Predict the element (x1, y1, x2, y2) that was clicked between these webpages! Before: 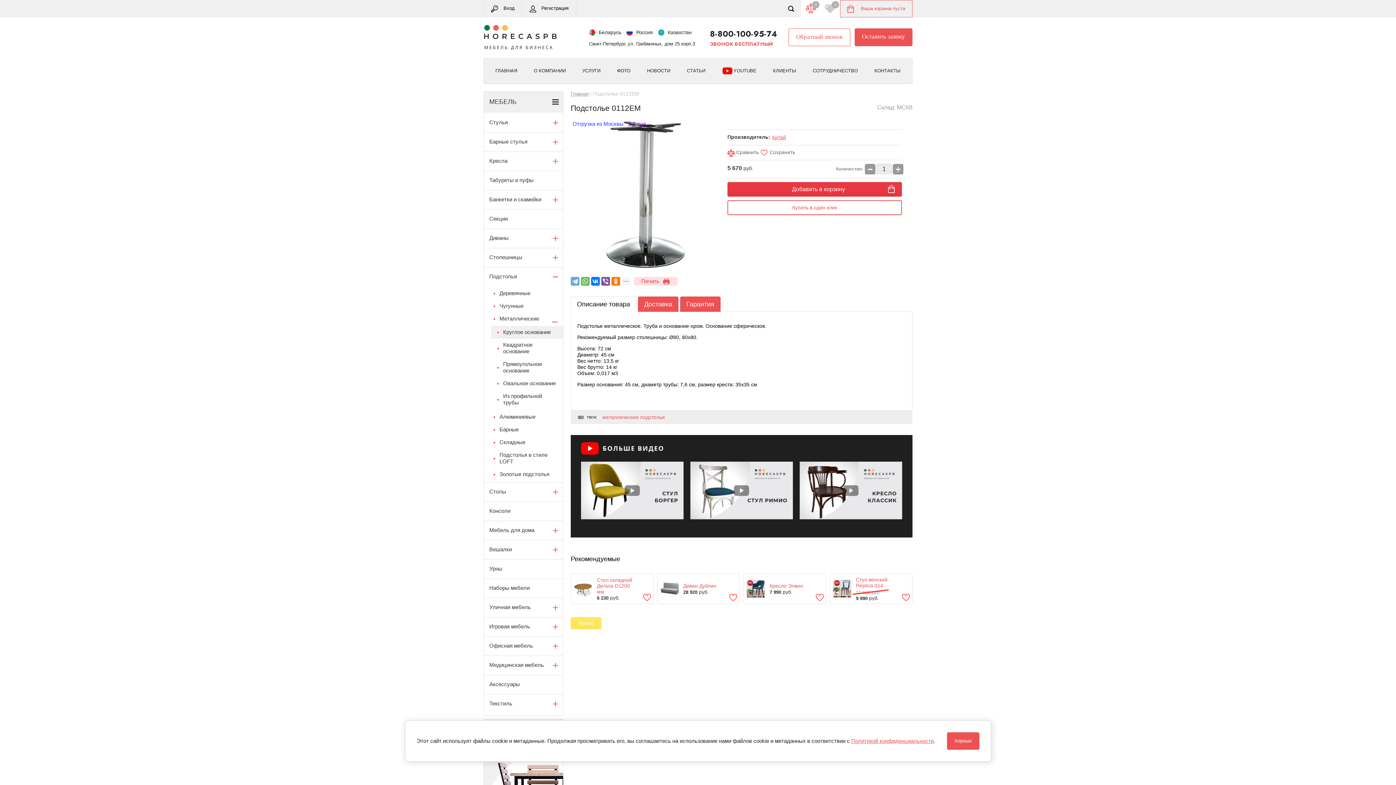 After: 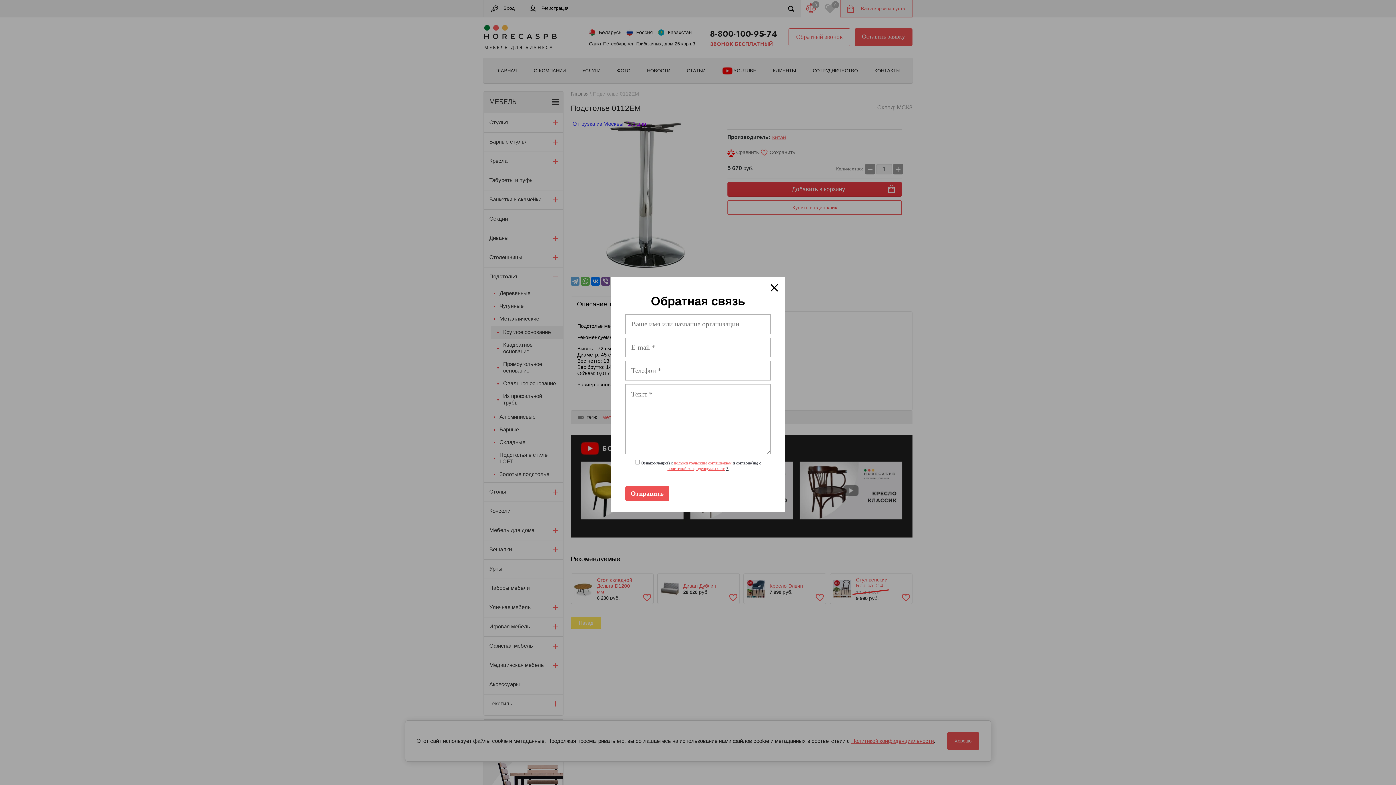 Action: label: Оставить заявку bbox: (854, 28, 912, 46)